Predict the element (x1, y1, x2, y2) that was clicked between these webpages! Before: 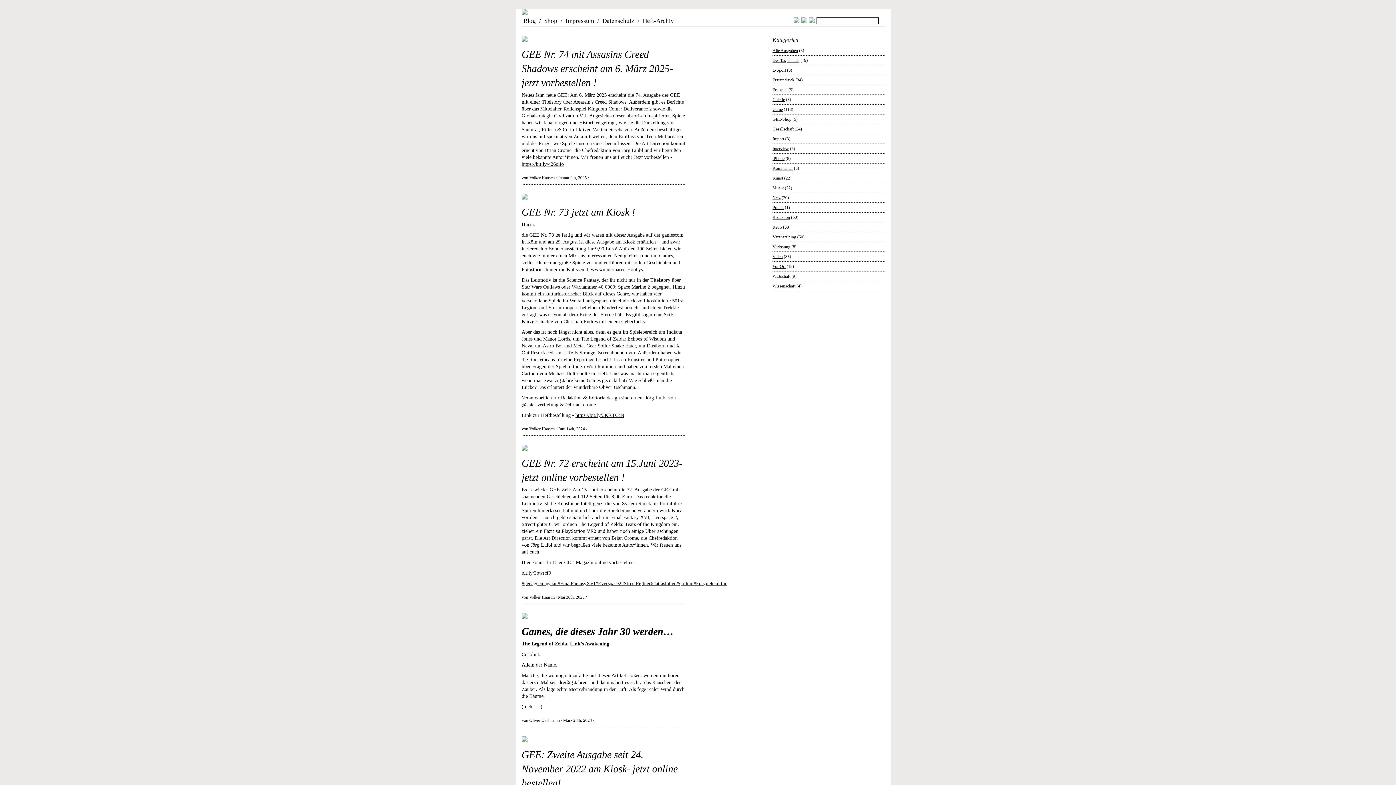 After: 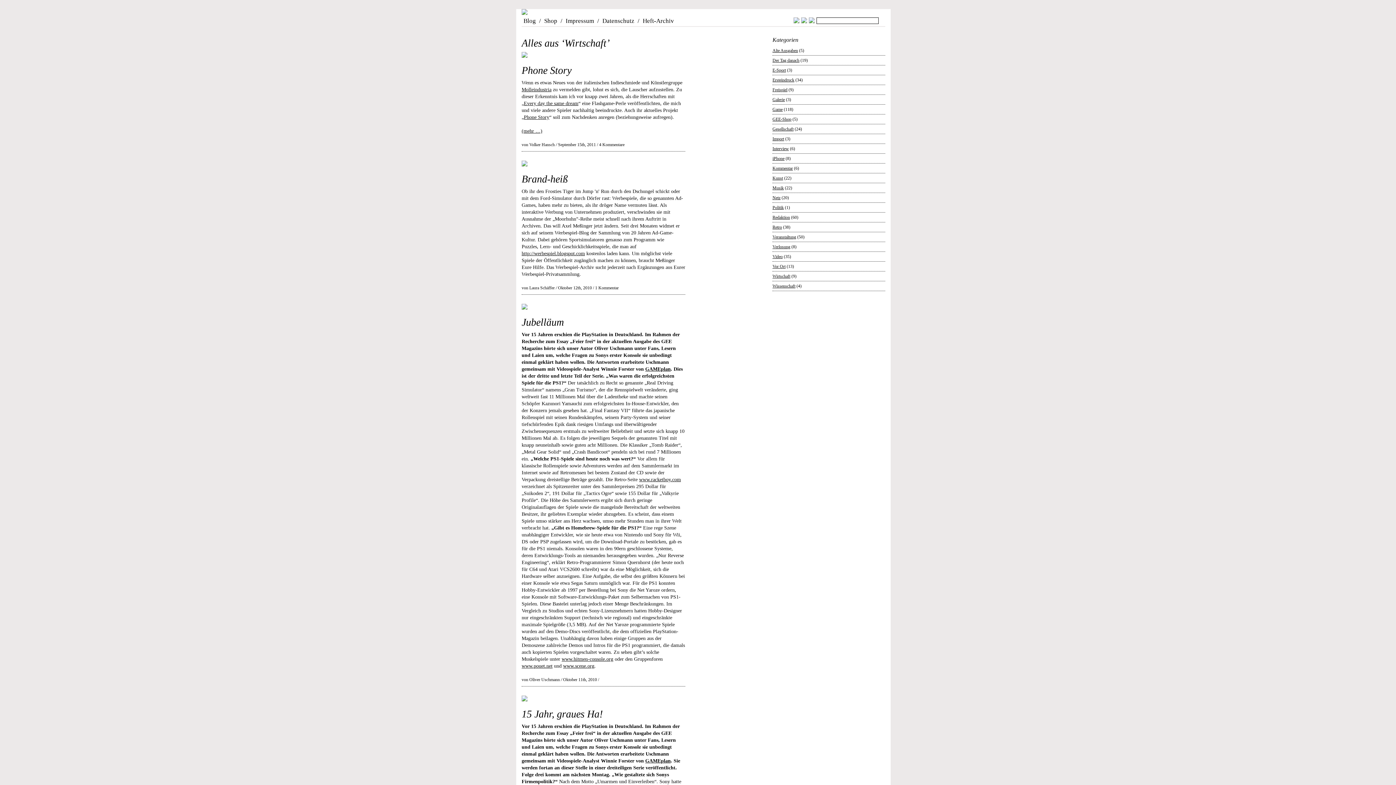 Action: label: Wirtschaft bbox: (772, 273, 790, 278)